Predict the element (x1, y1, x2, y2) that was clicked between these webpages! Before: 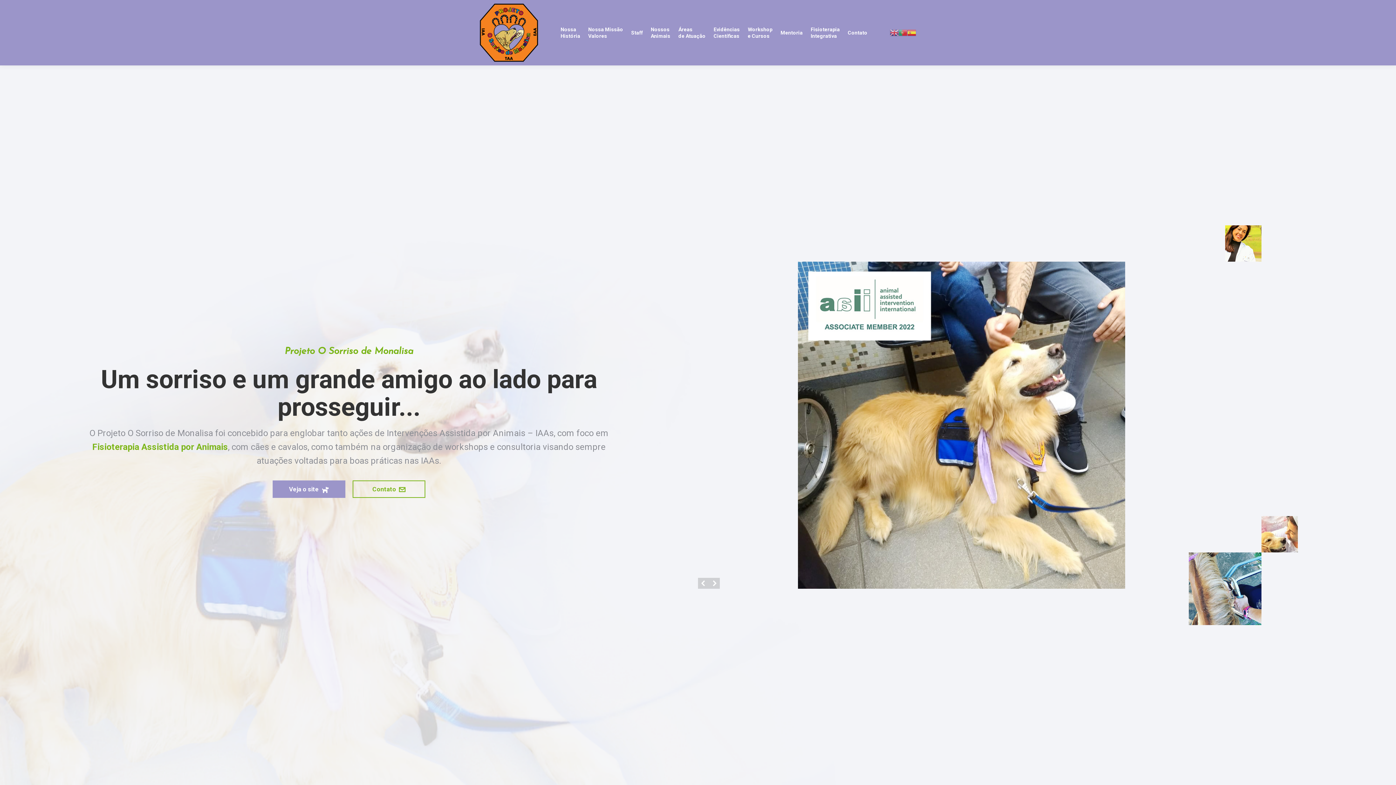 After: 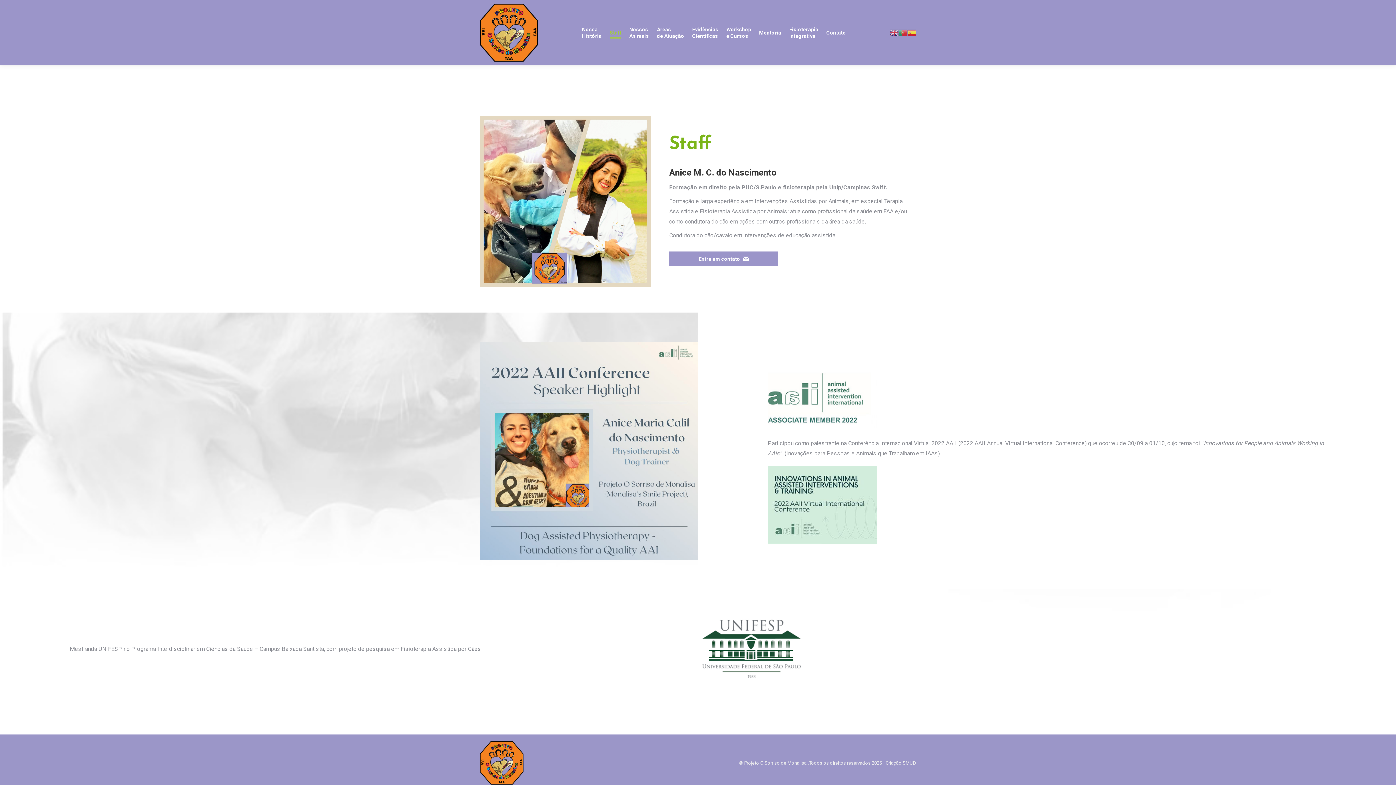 Action: bbox: (629, 6, 644, 58) label: Staff